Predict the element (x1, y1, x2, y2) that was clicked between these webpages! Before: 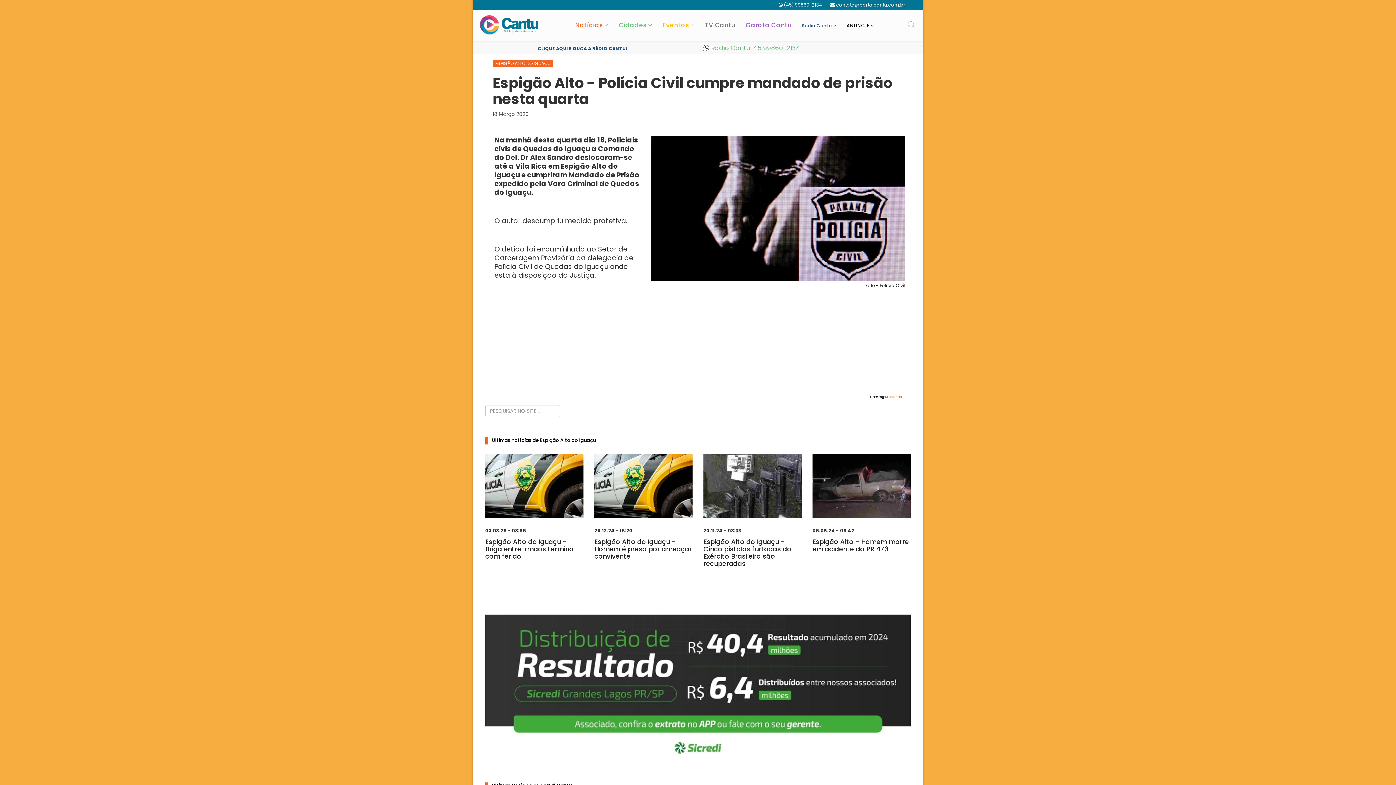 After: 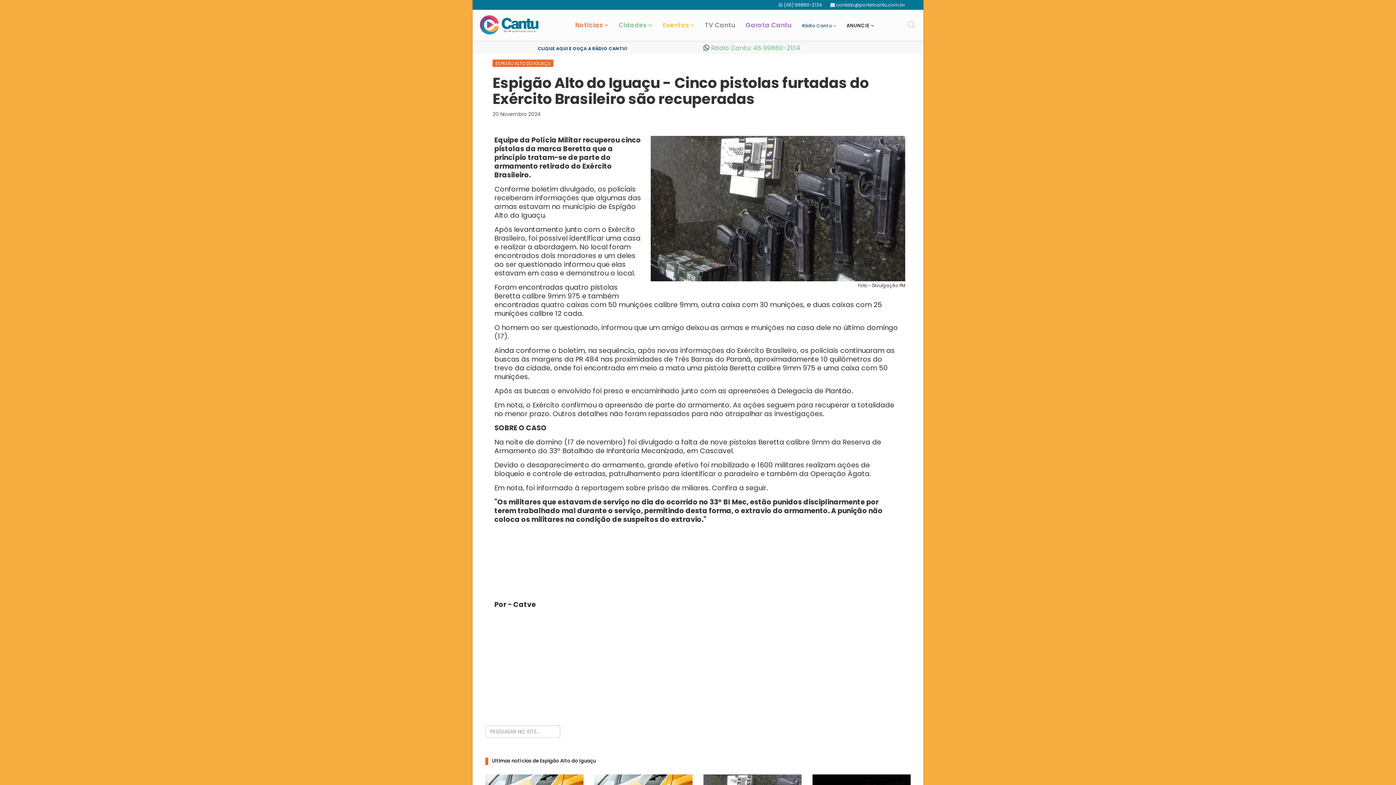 Action: bbox: (703, 537, 791, 568) label: Espigão Alto do Iguaçu - Cinco pistolas furtadas do Exército Brasileiro são recuperadas